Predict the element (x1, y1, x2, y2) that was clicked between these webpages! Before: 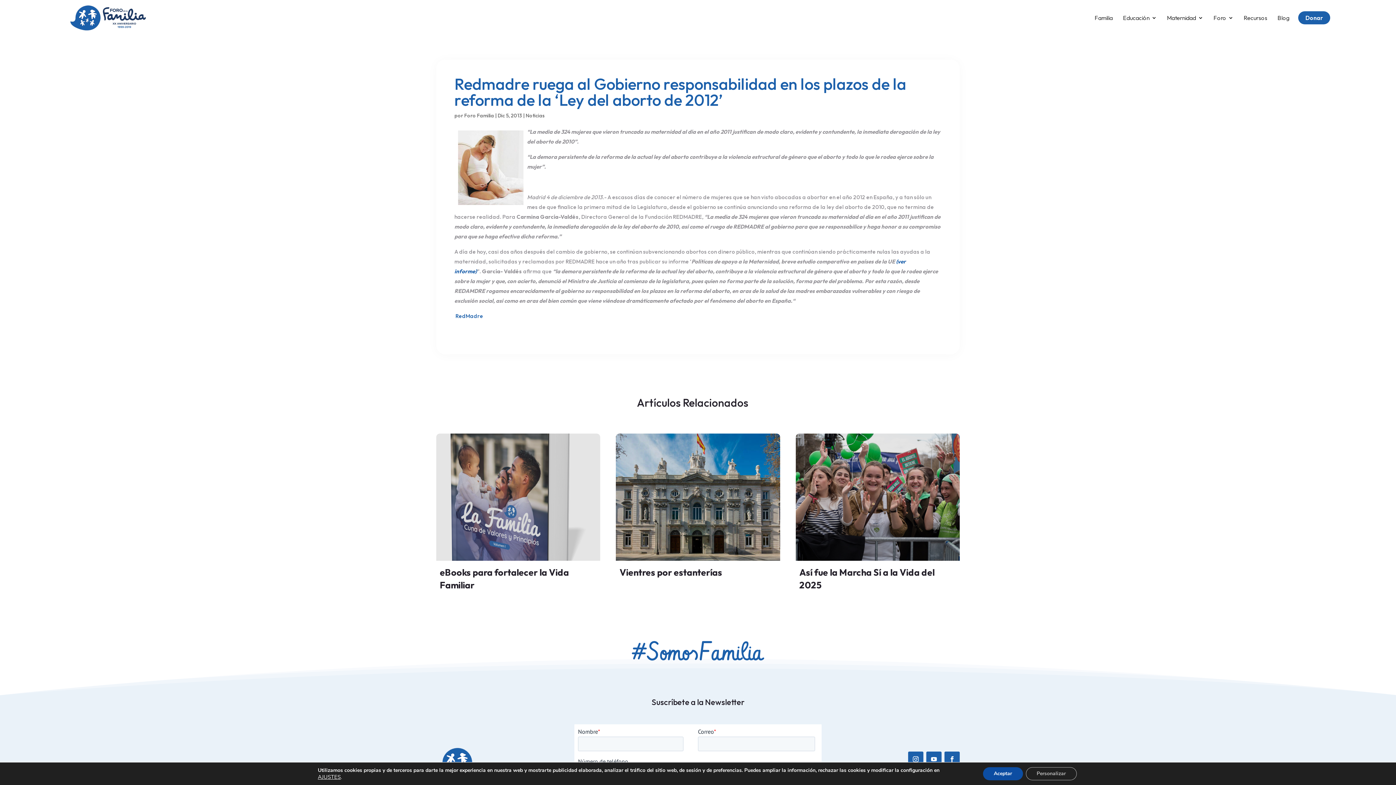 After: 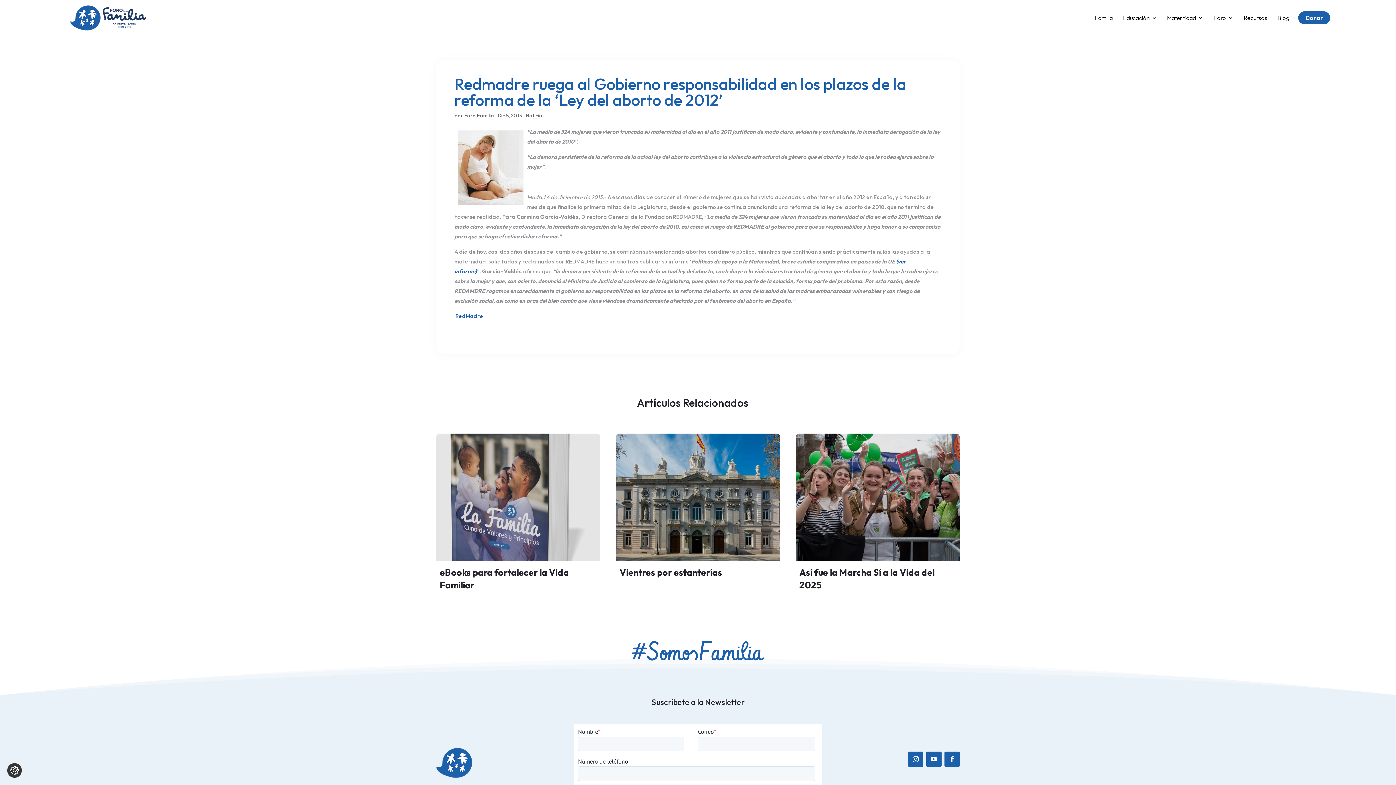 Action: bbox: (983, 767, 1023, 780) label: Aceptar